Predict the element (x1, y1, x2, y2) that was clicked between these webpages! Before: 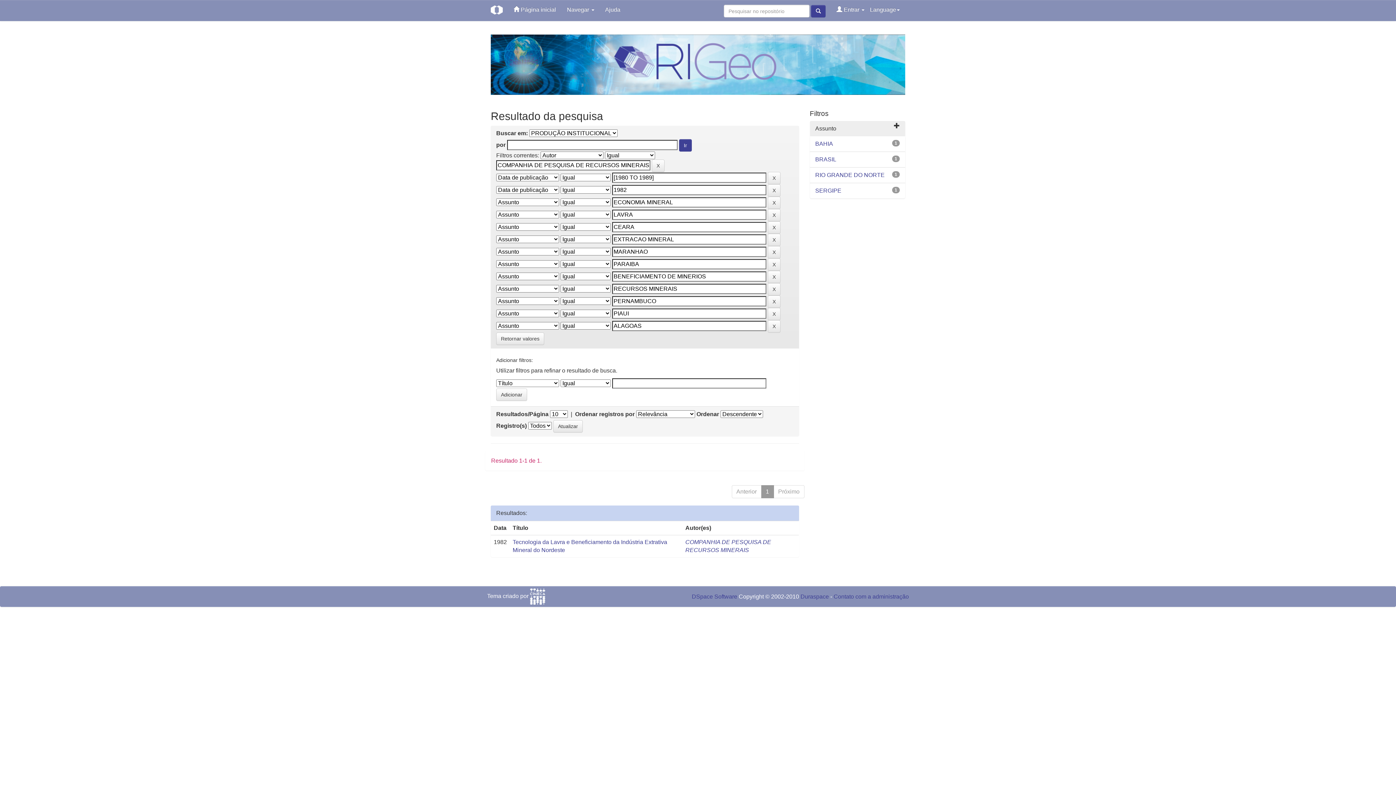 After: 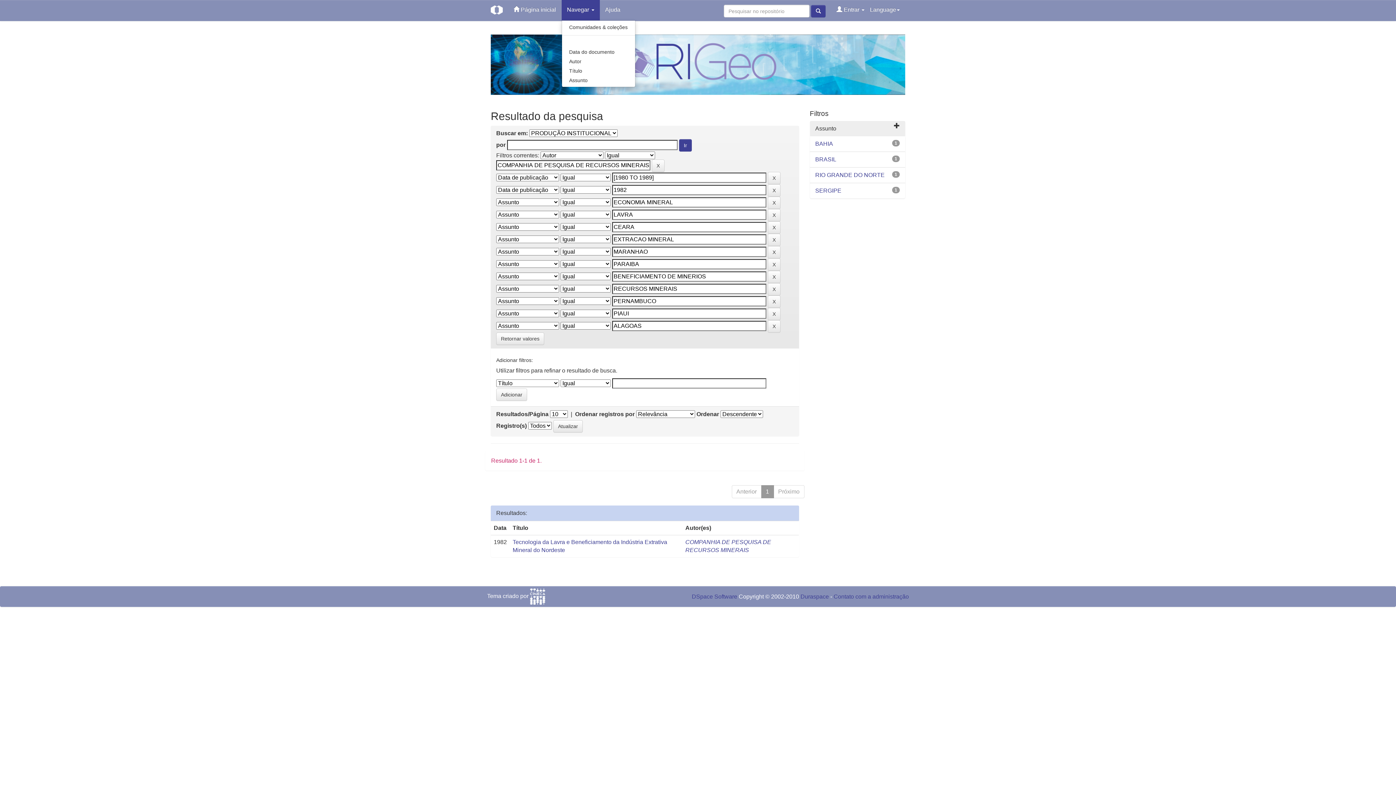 Action: label: Navegar  bbox: (561, 0, 599, 20)